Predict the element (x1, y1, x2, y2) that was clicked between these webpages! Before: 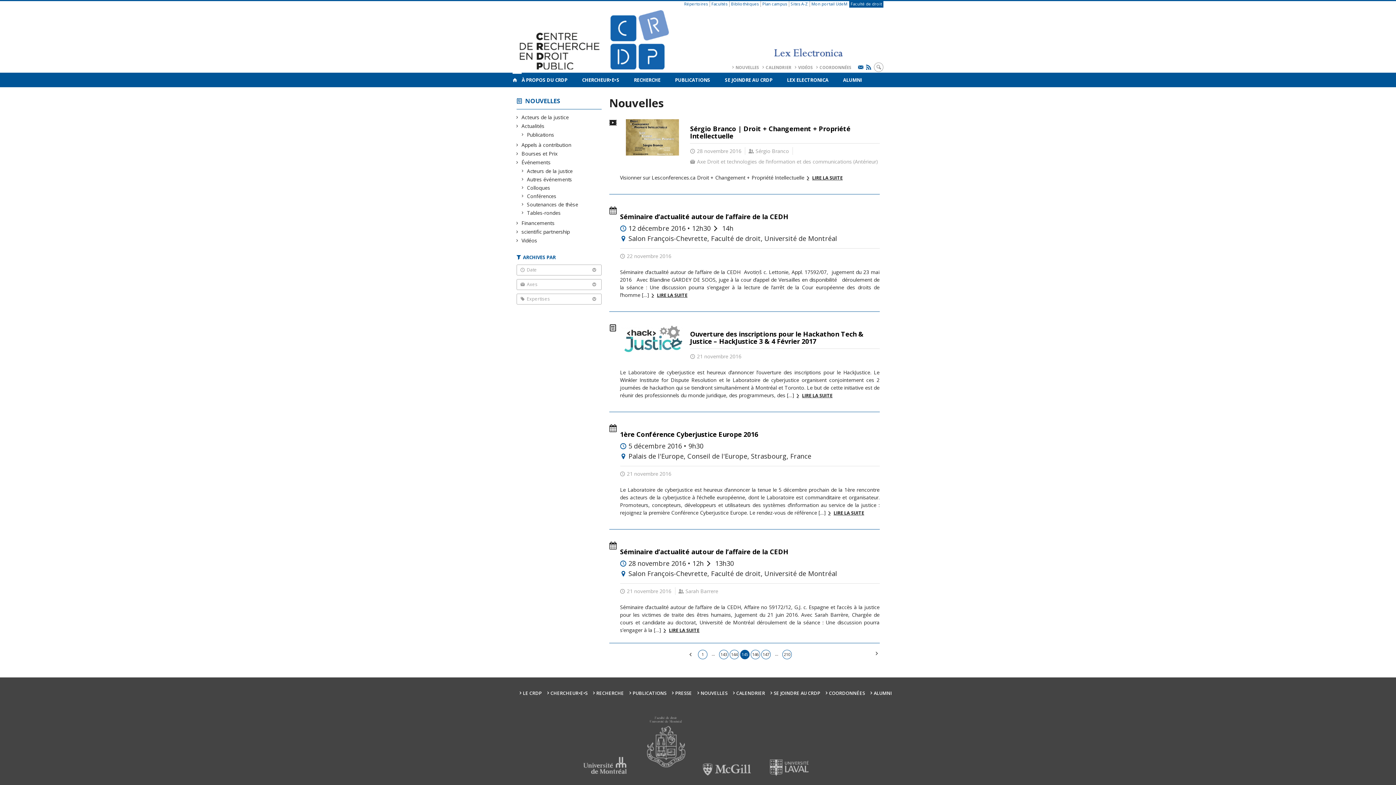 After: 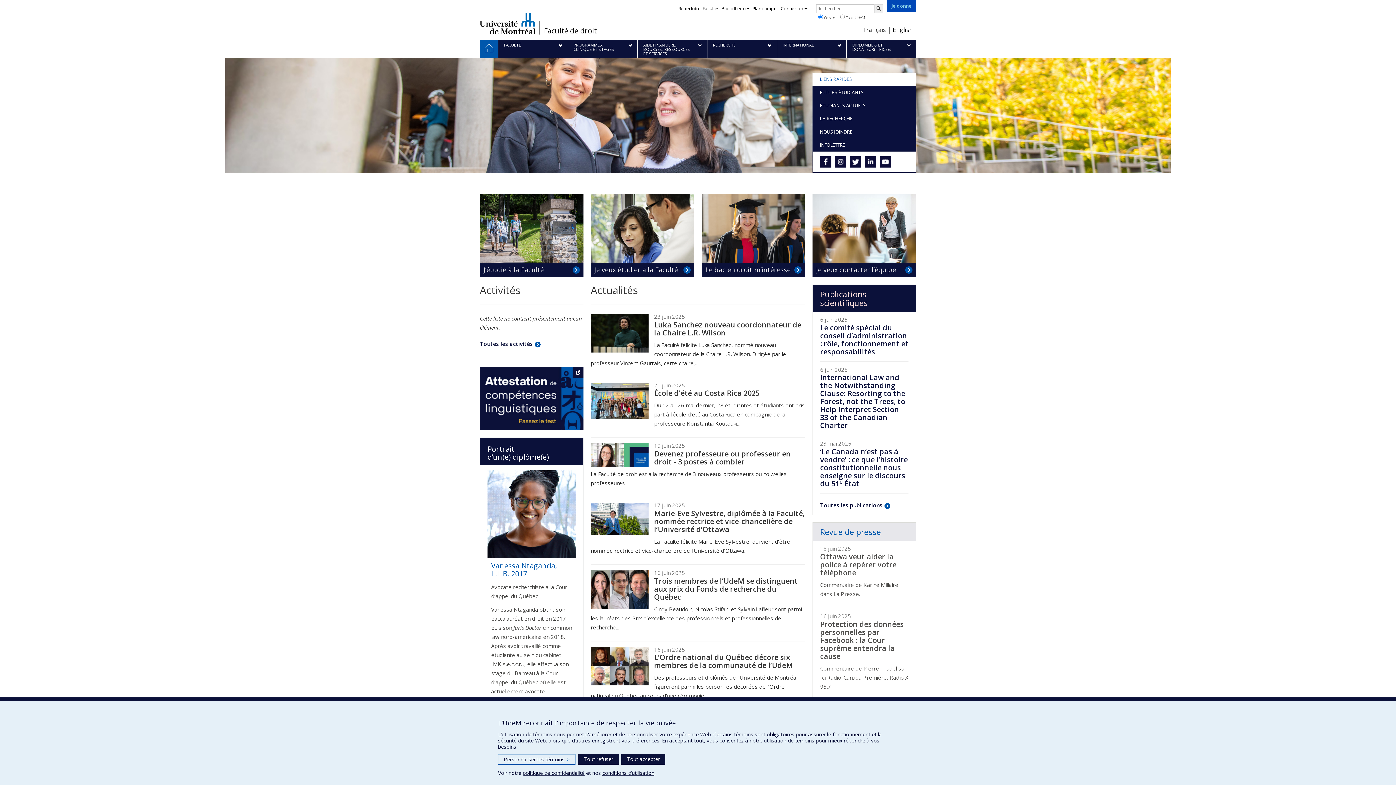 Action: label: Faculté de droit bbox: (849, 1, 883, 7)